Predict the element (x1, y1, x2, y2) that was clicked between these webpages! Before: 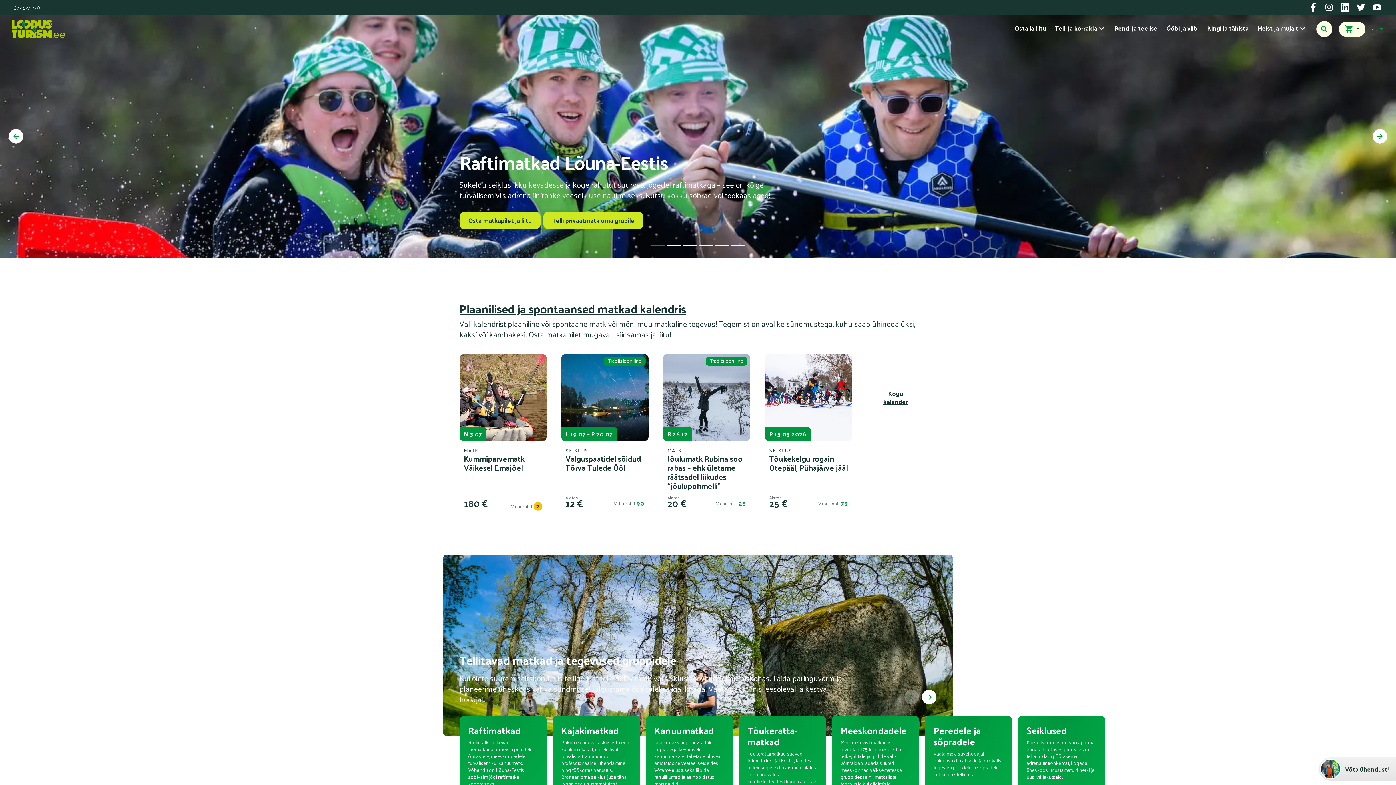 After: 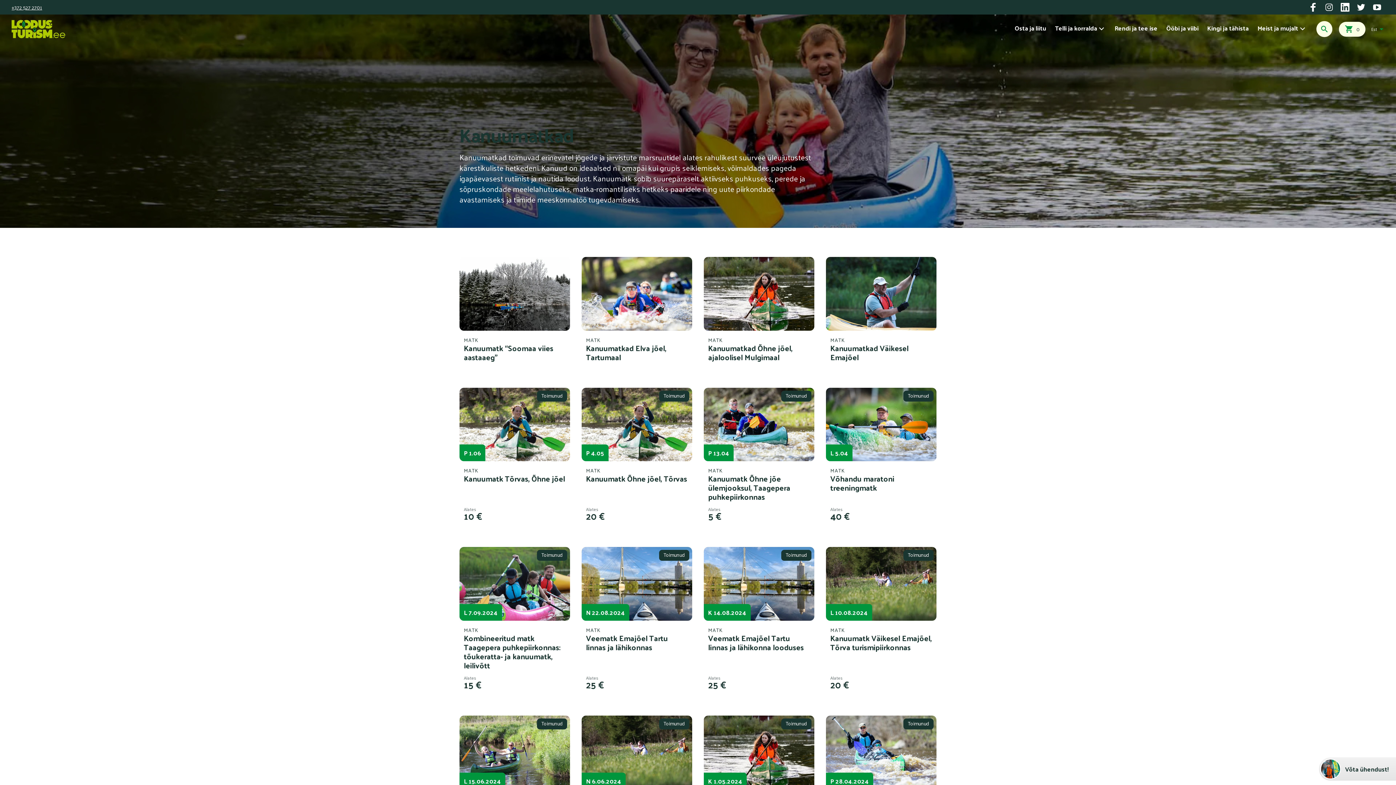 Action: bbox: (645, 716, 733, 848) label: Kanuumatkad

Jäta korraks argipäev ja tule sõpradega kevadisele kanuumatkale. Talletage ühiseid emotsioone veeteel seigeldes. Võtame alustuseks läbida rahulikumad ja eelhooldatud marsruudid.